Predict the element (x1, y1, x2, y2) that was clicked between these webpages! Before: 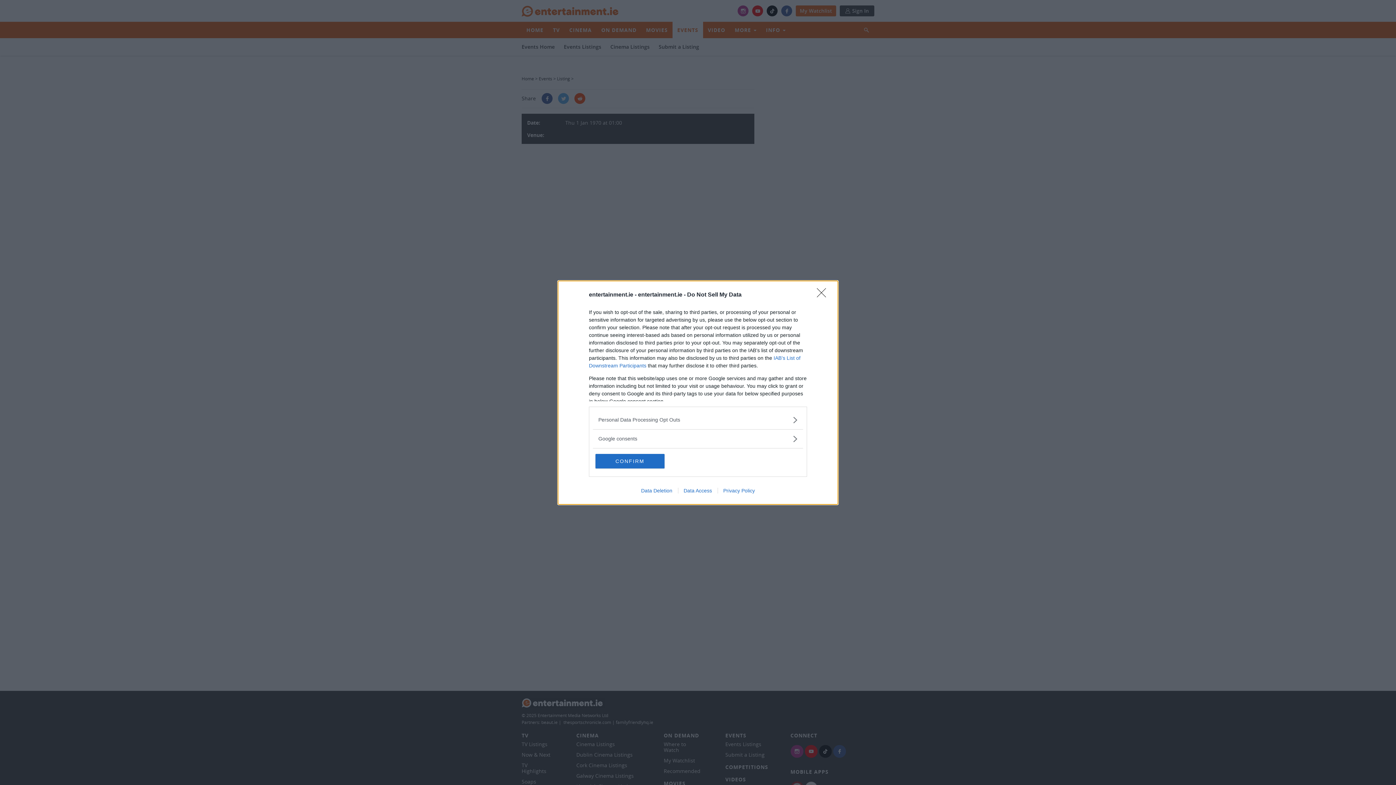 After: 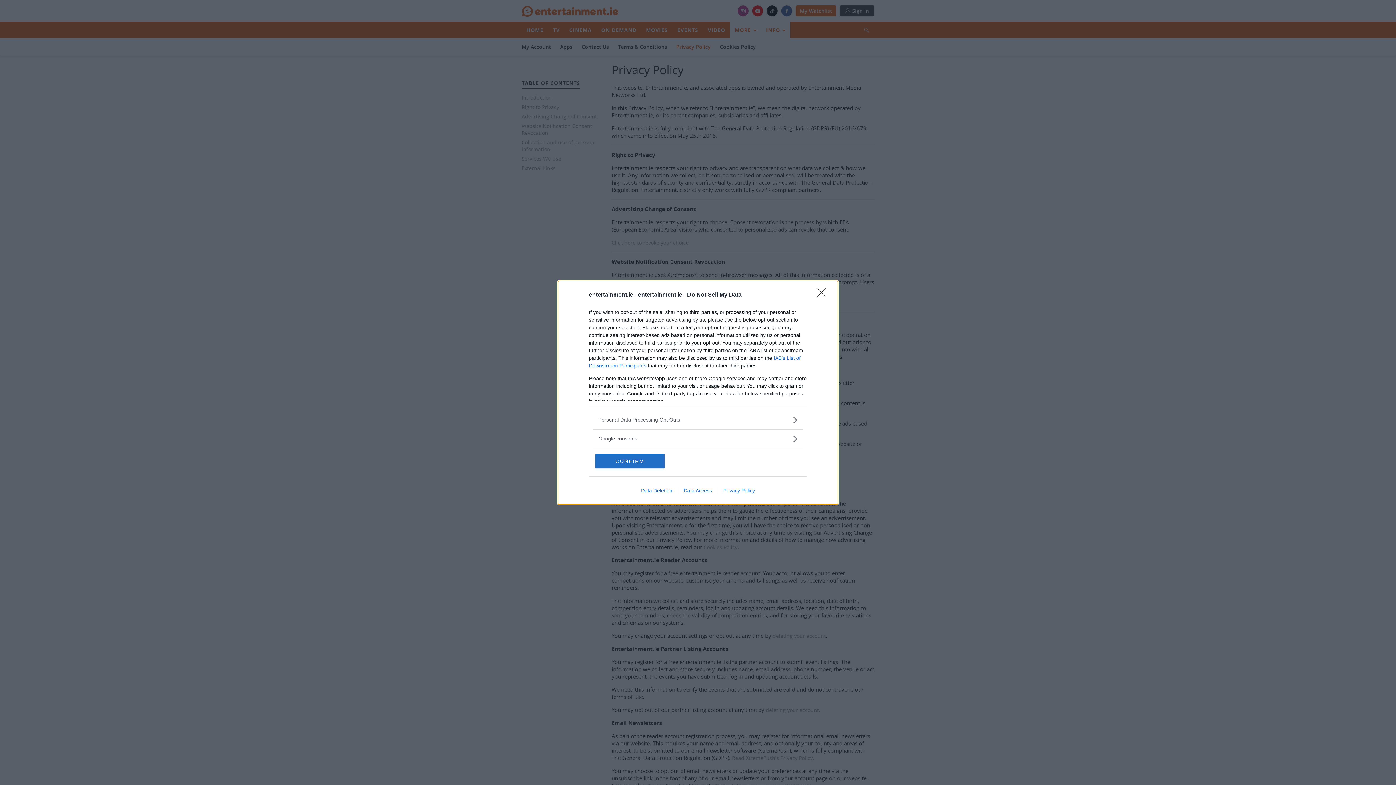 Action: label: Privacy Policy bbox: (717, 487, 760, 493)